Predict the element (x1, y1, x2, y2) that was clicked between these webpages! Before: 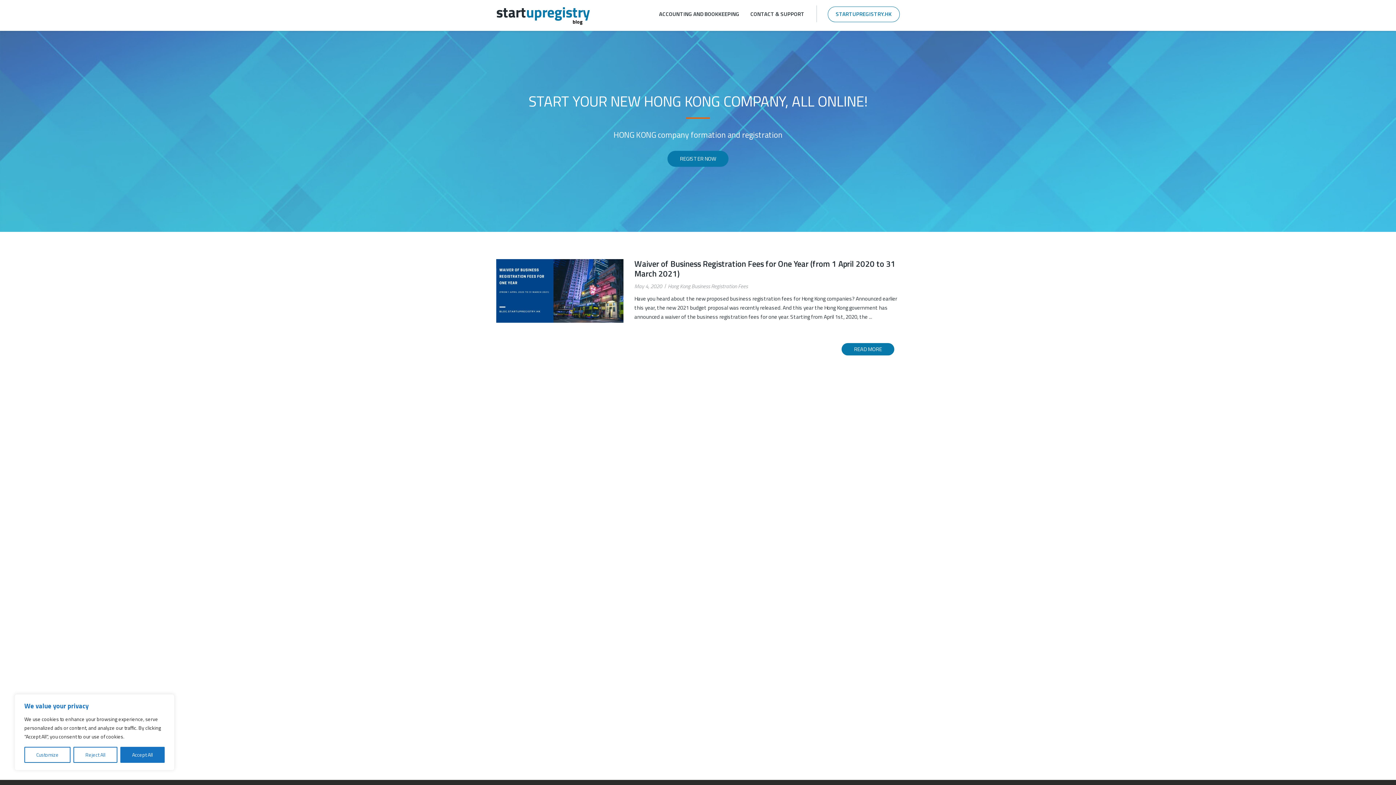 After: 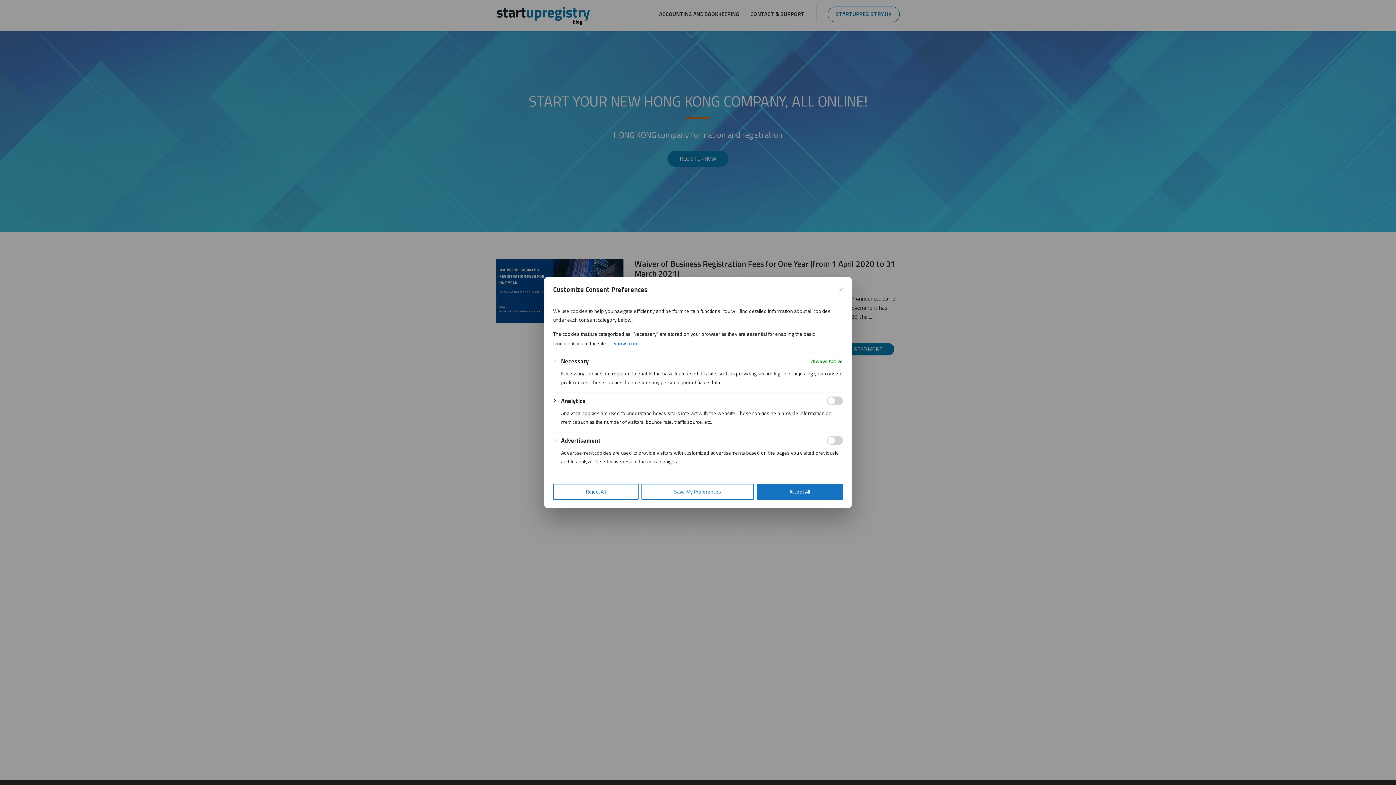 Action: bbox: (24, 747, 70, 763) label: Customize